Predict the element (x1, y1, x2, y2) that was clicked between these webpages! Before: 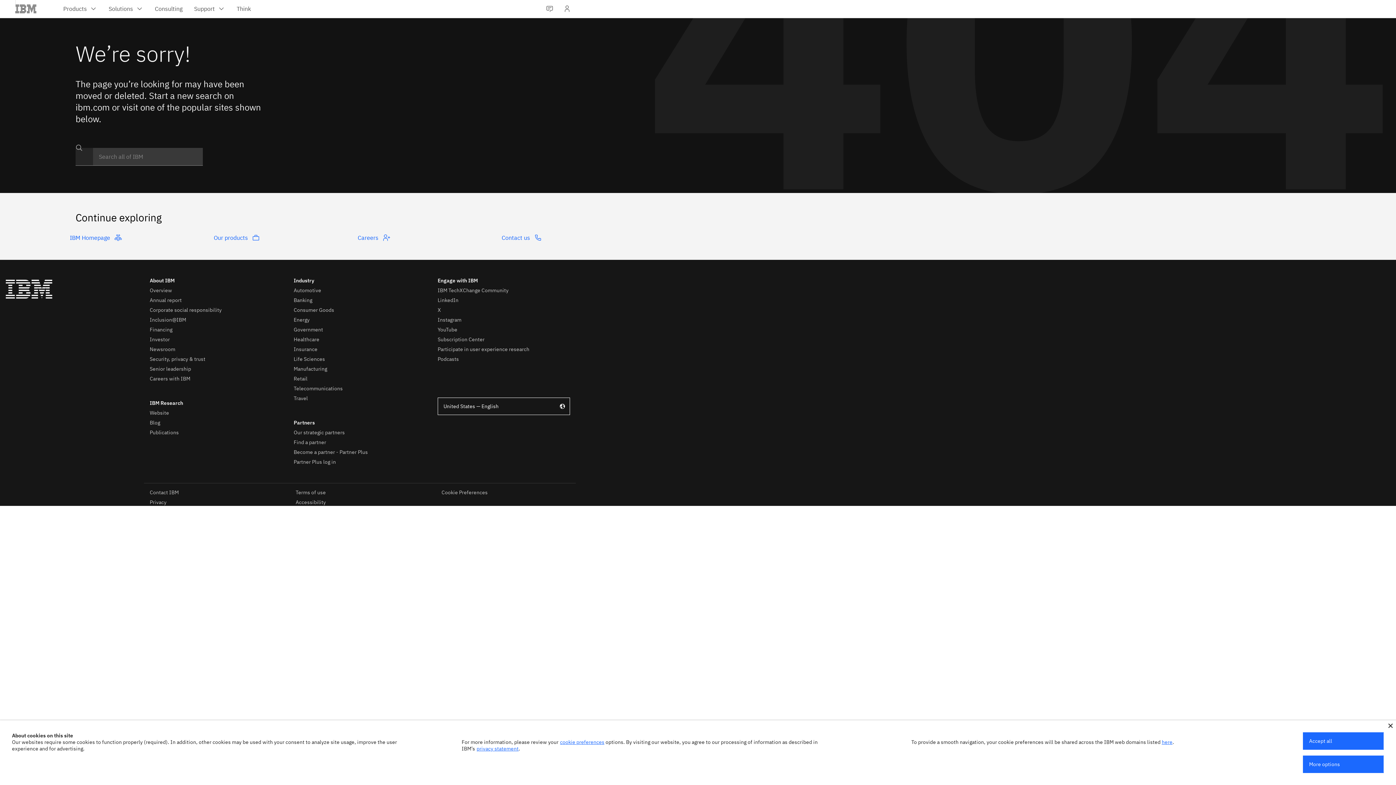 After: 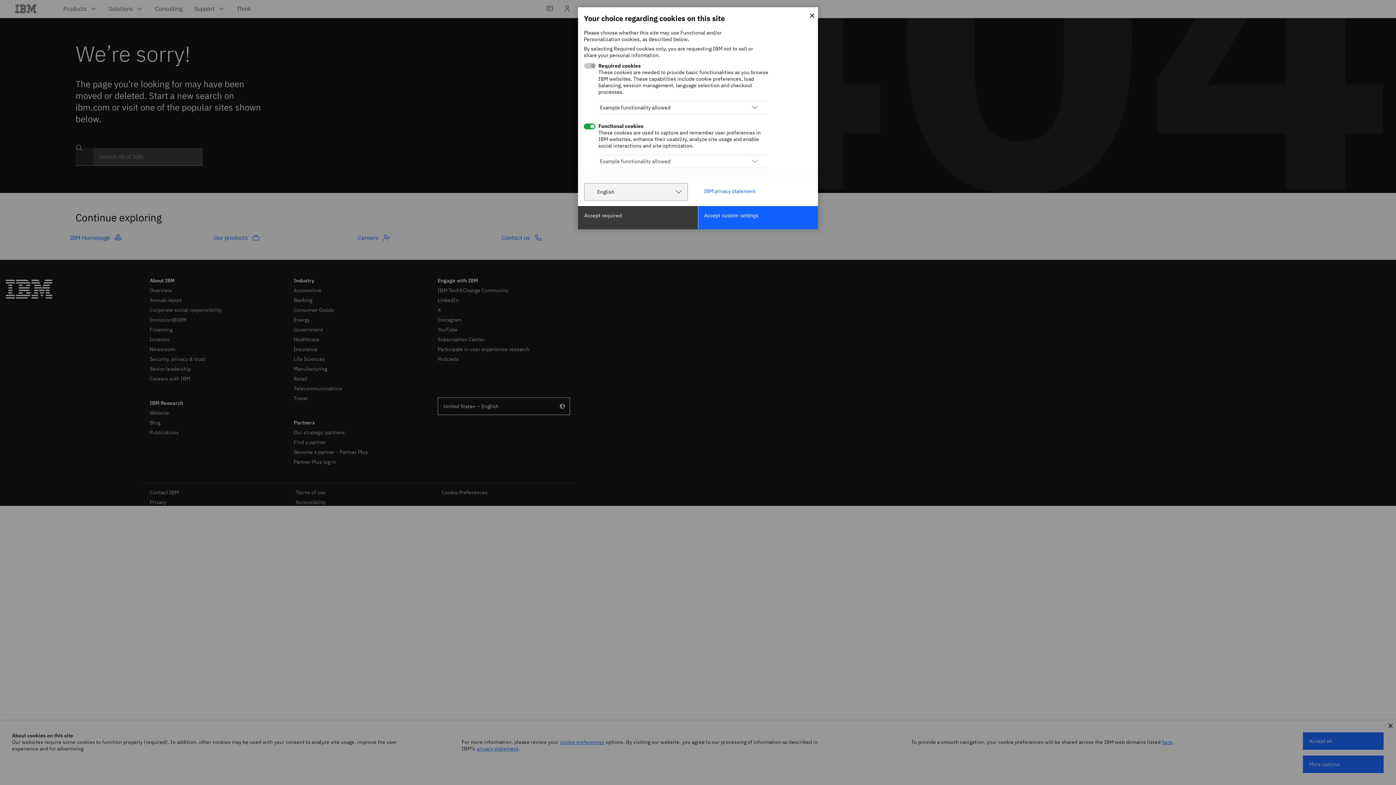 Action: label: More options bbox: (1303, 756, 1384, 773)